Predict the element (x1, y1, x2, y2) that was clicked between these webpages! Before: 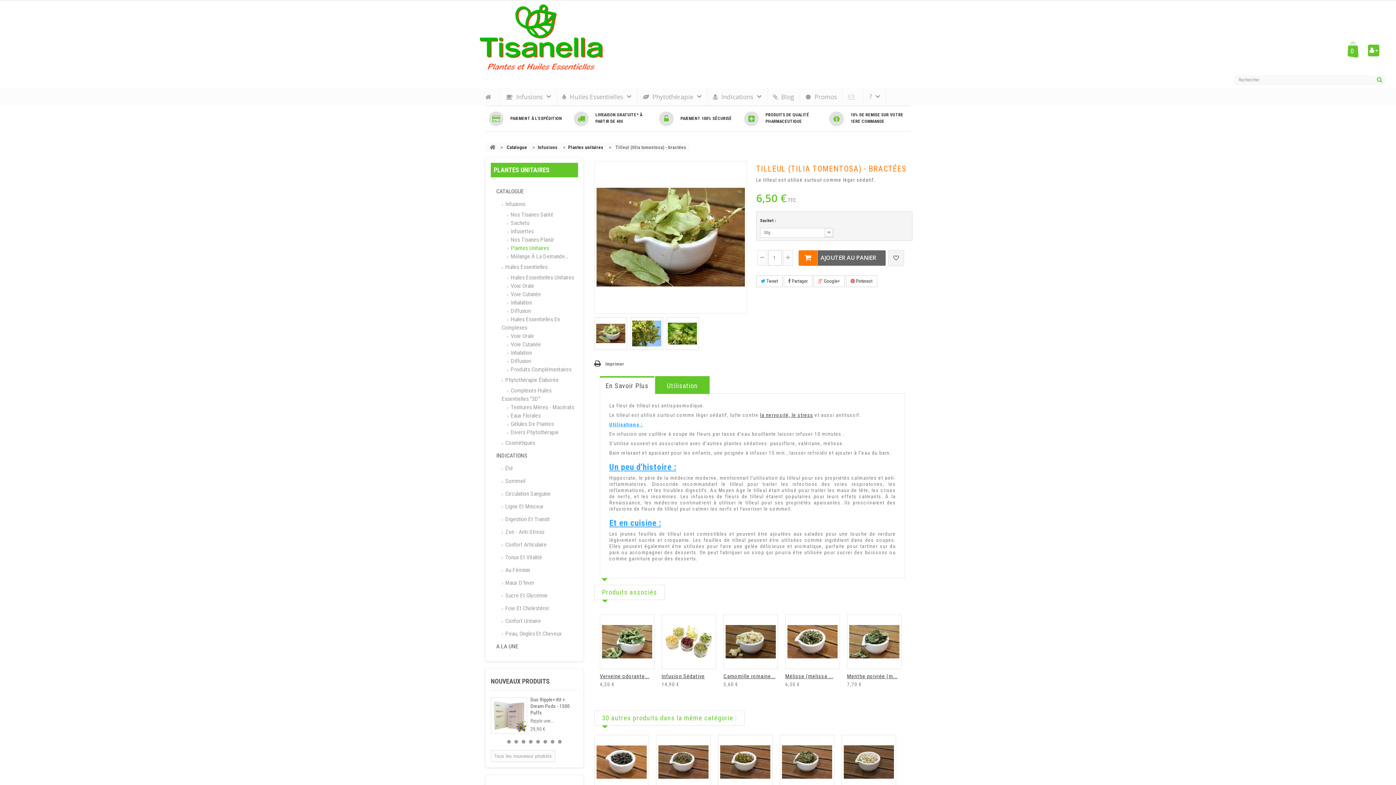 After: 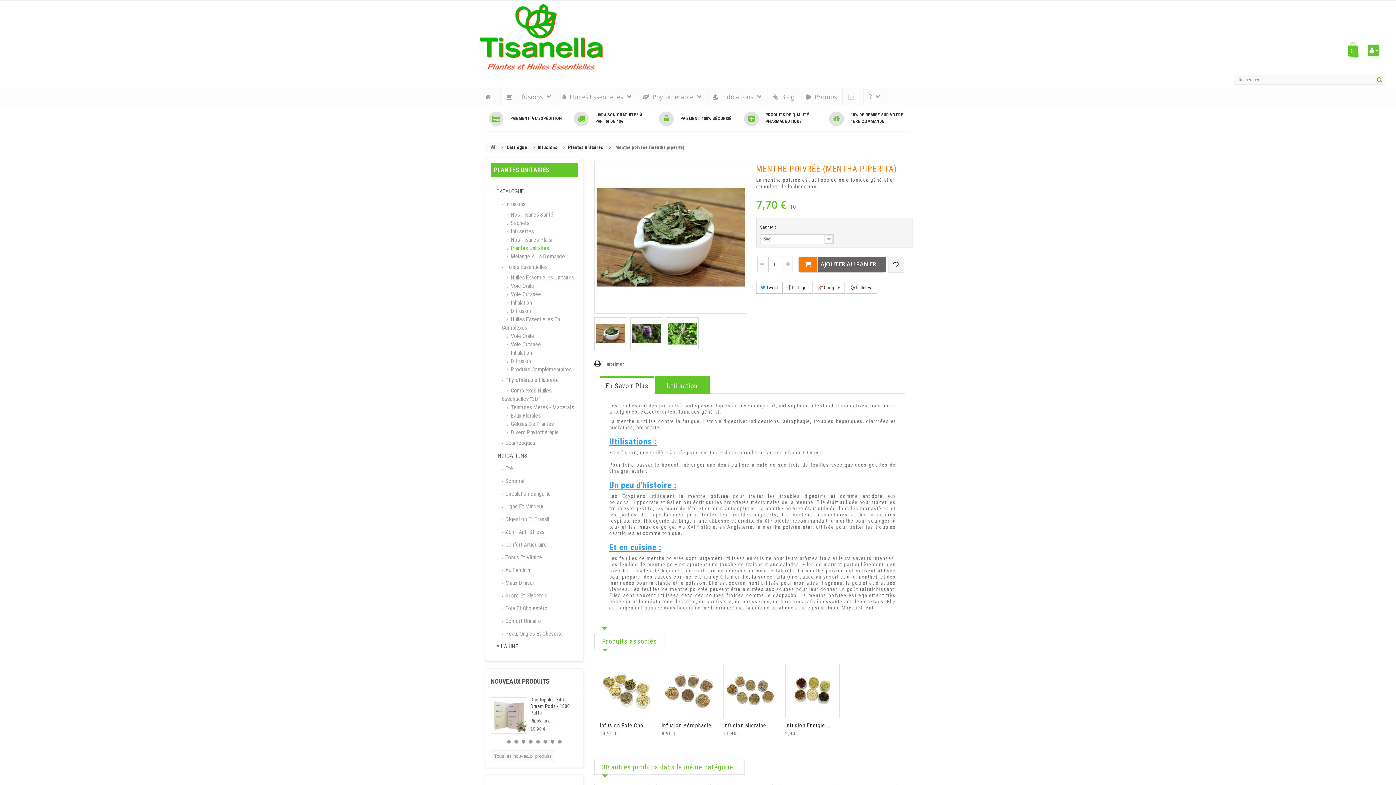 Action: label: Menthe poivrée (m... bbox: (847, 673, 897, 680)